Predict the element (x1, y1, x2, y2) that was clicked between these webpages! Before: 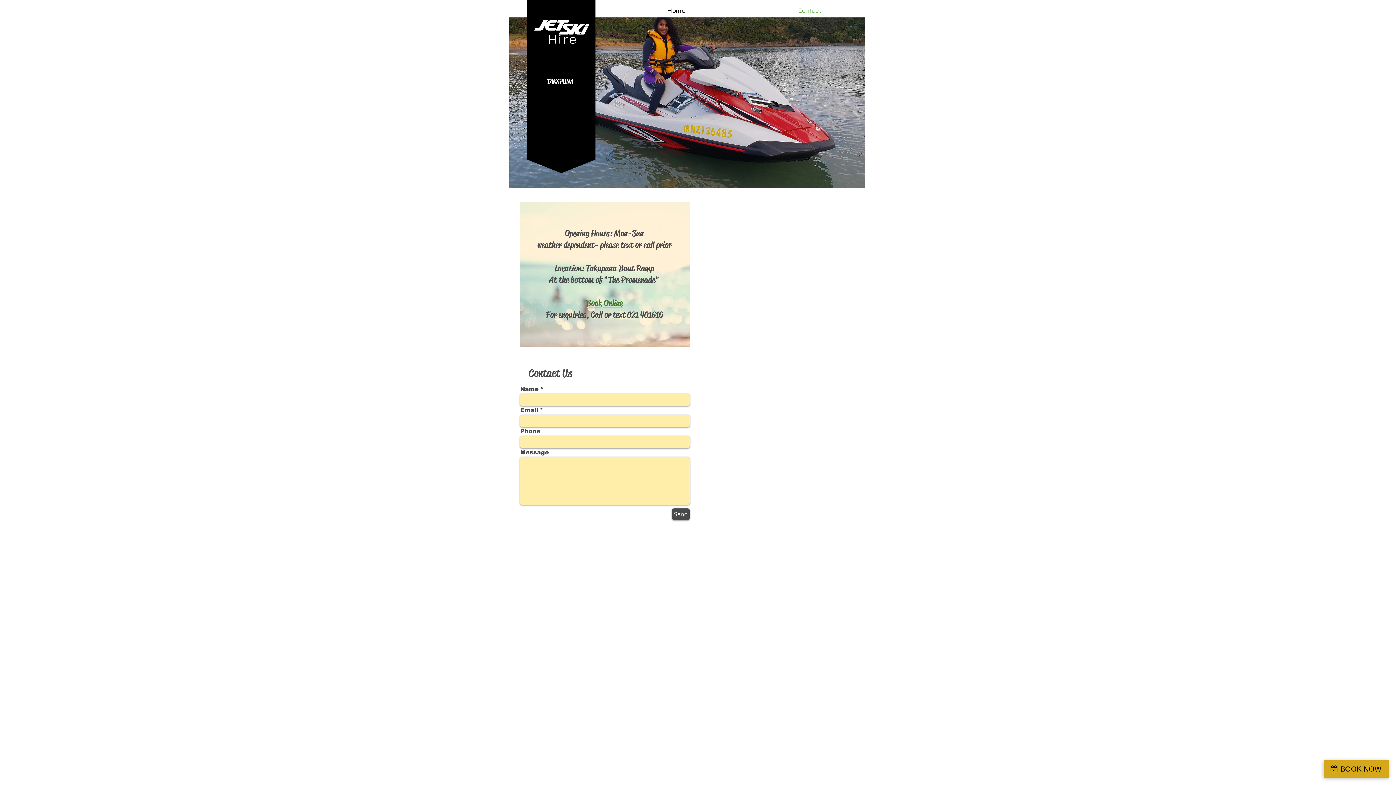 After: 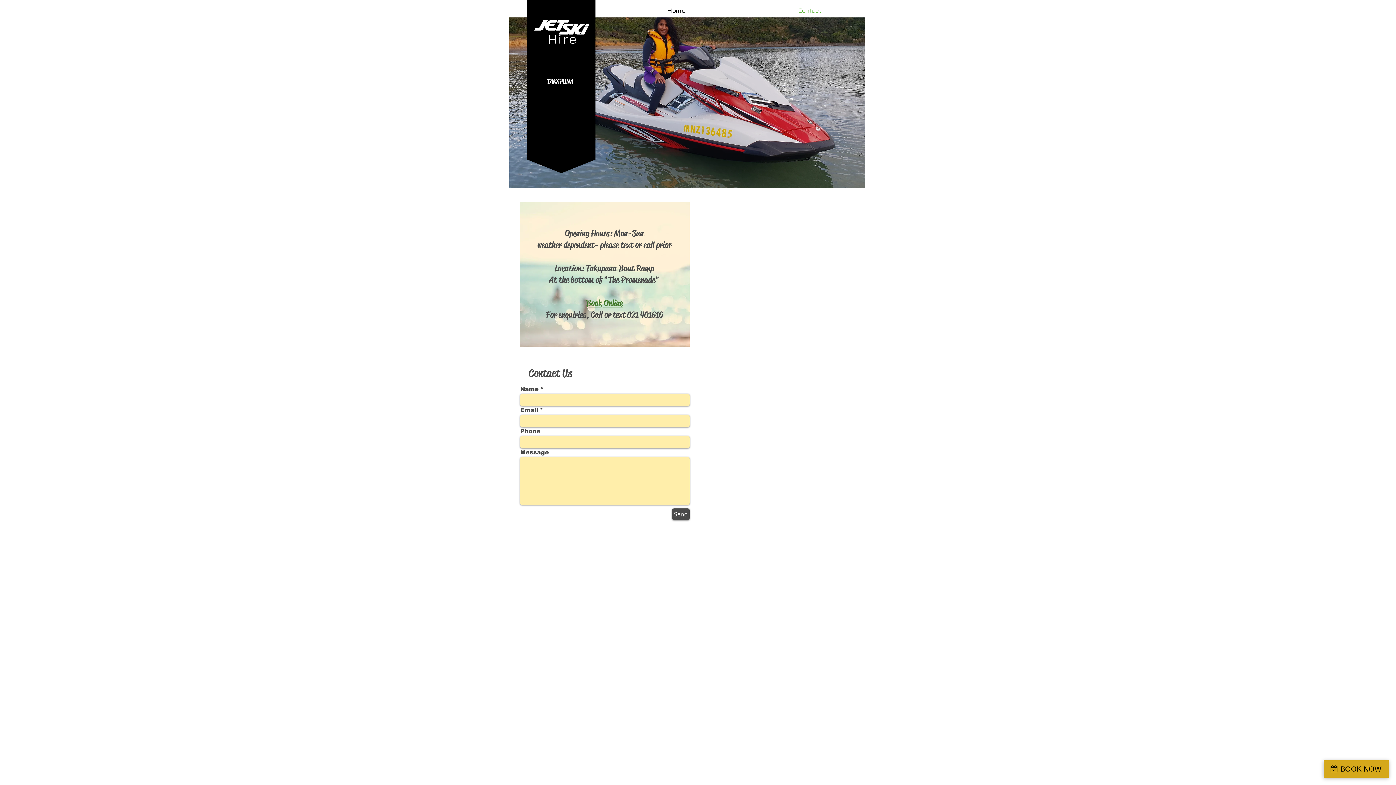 Action: label: Book Online bbox: (586, 297, 622, 308)